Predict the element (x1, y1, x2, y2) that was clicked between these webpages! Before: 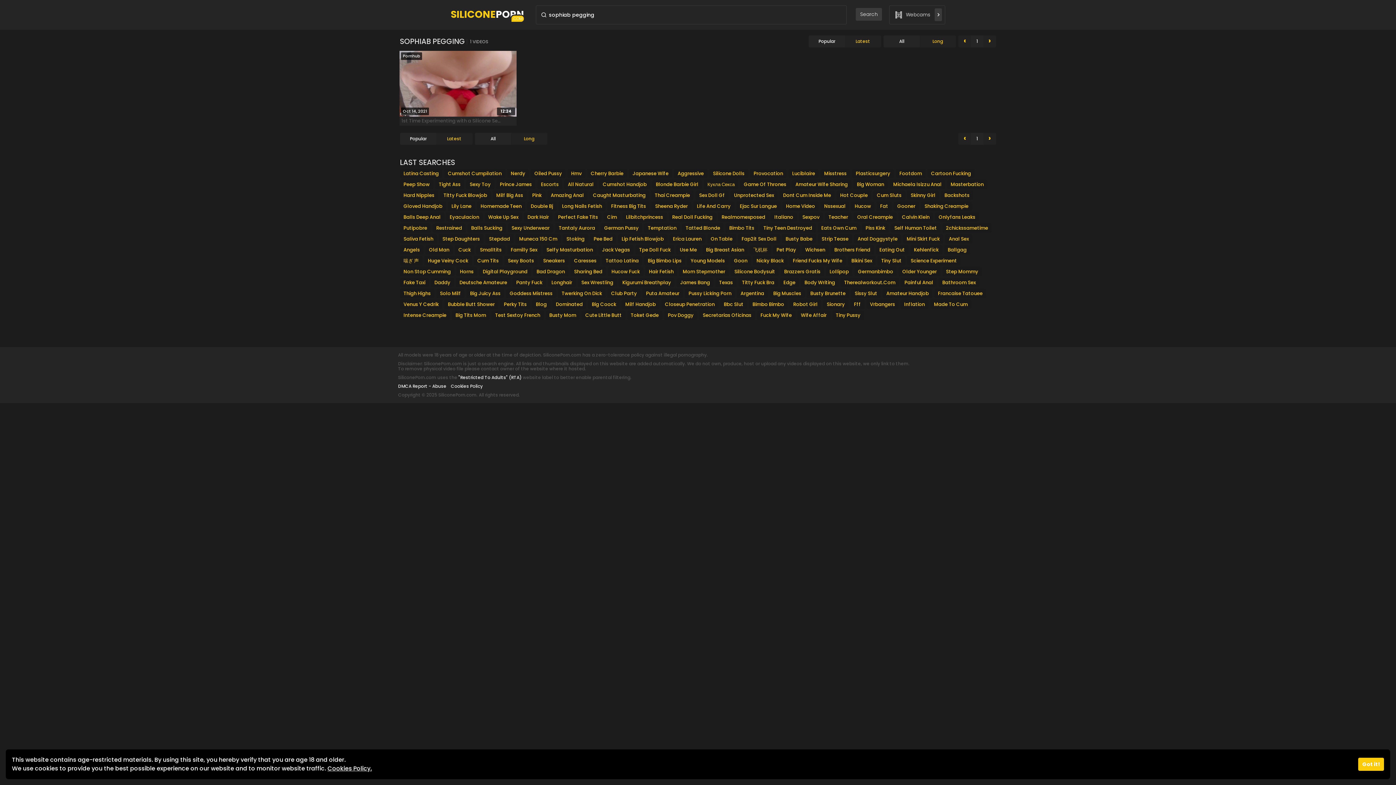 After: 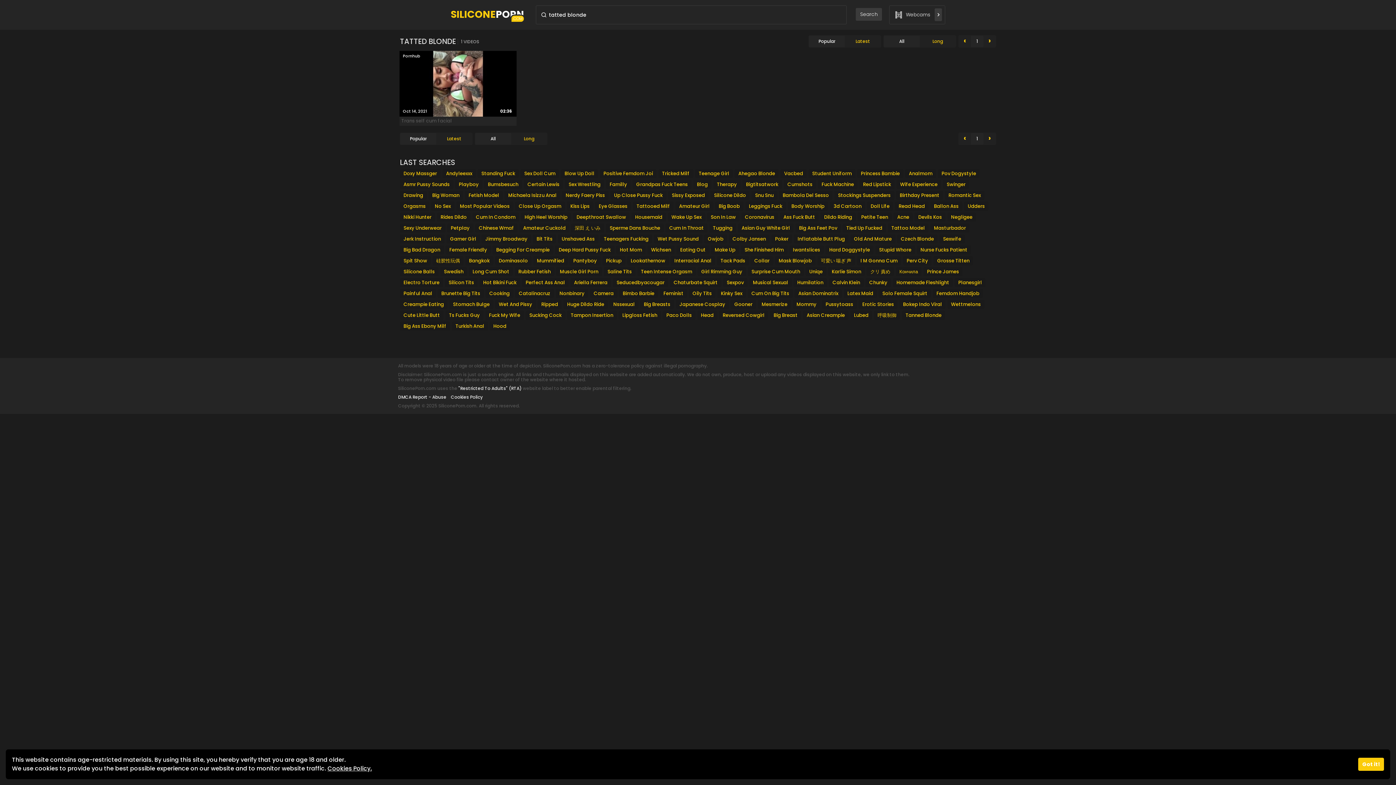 Action: label: Tatted Blonde bbox: (682, 223, 724, 232)